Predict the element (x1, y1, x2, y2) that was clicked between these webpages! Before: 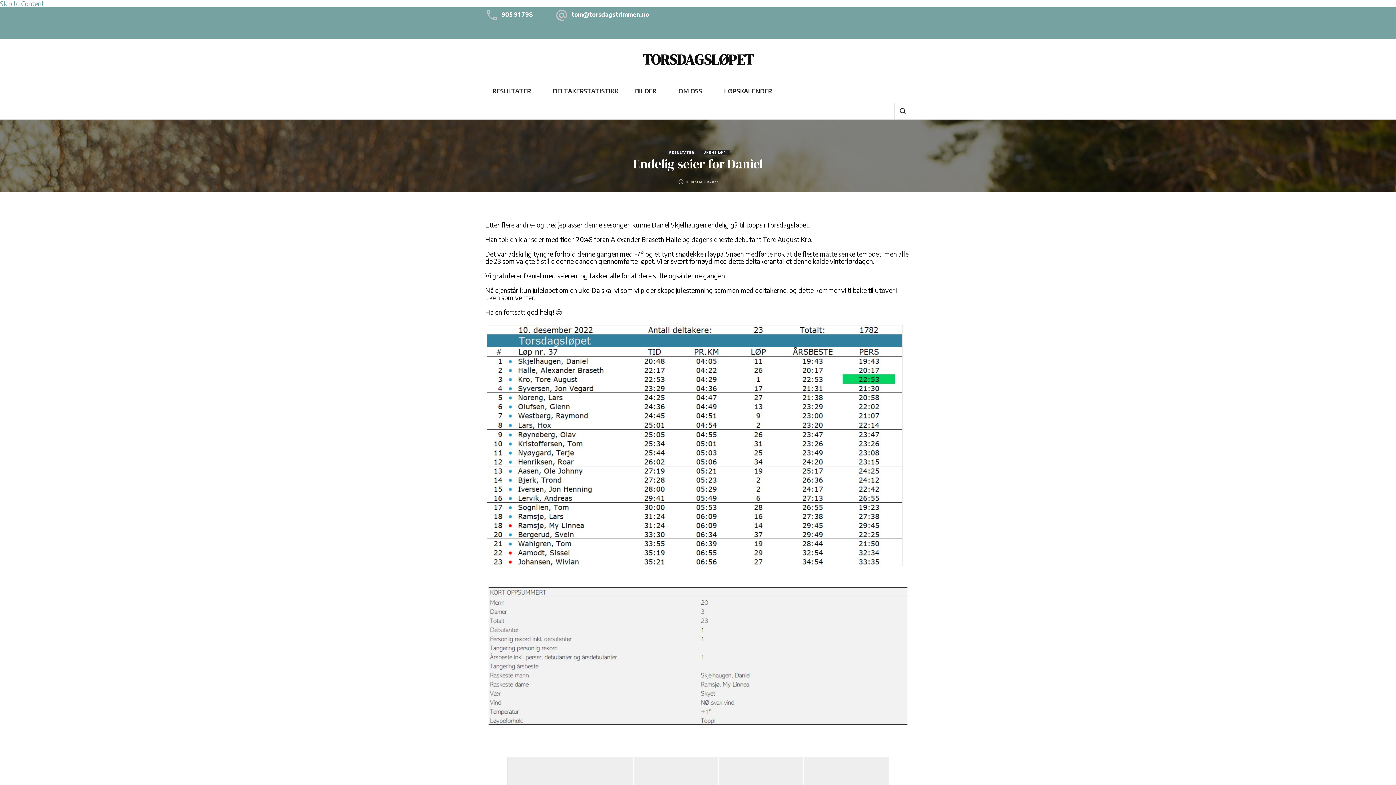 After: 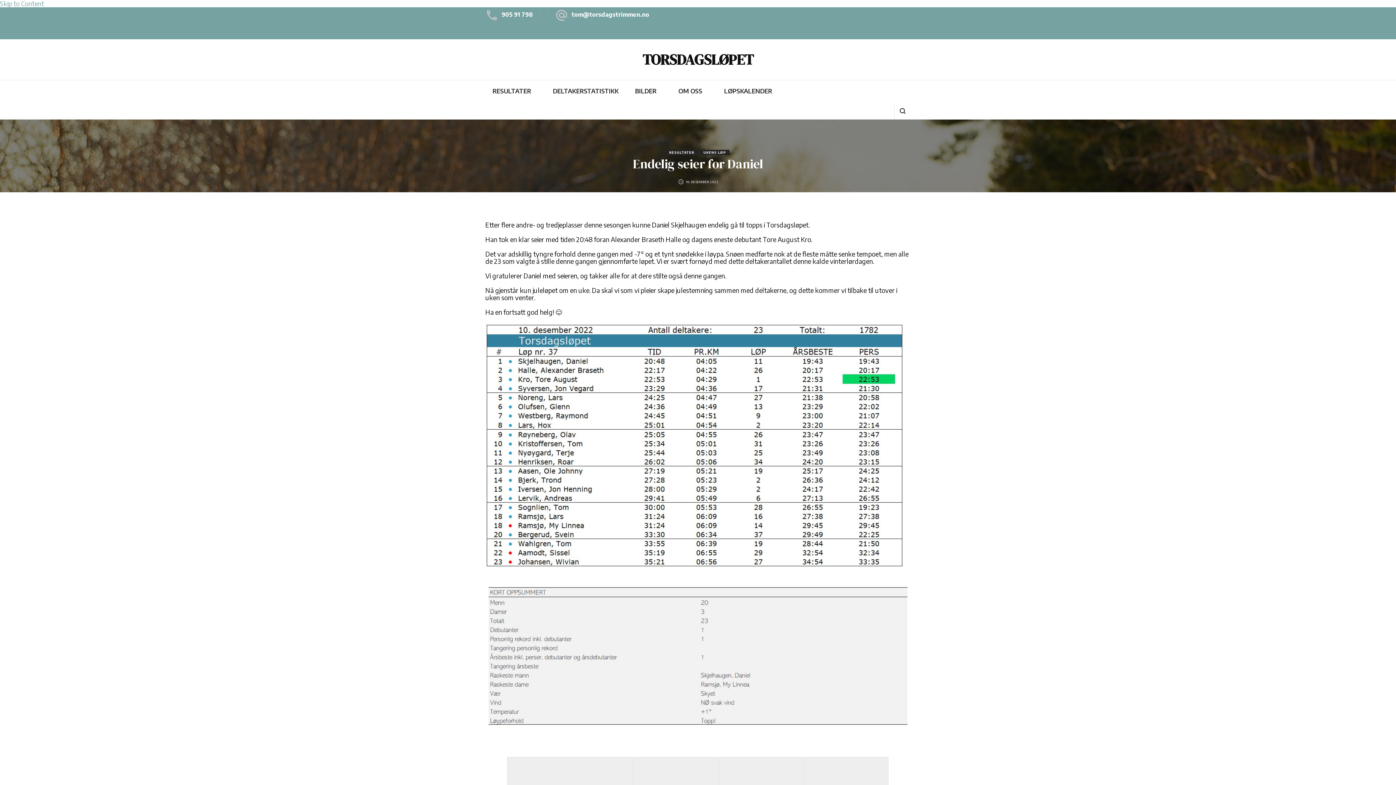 Action: bbox: (686, 180, 718, 183) label: 10. DESEMBER 2022